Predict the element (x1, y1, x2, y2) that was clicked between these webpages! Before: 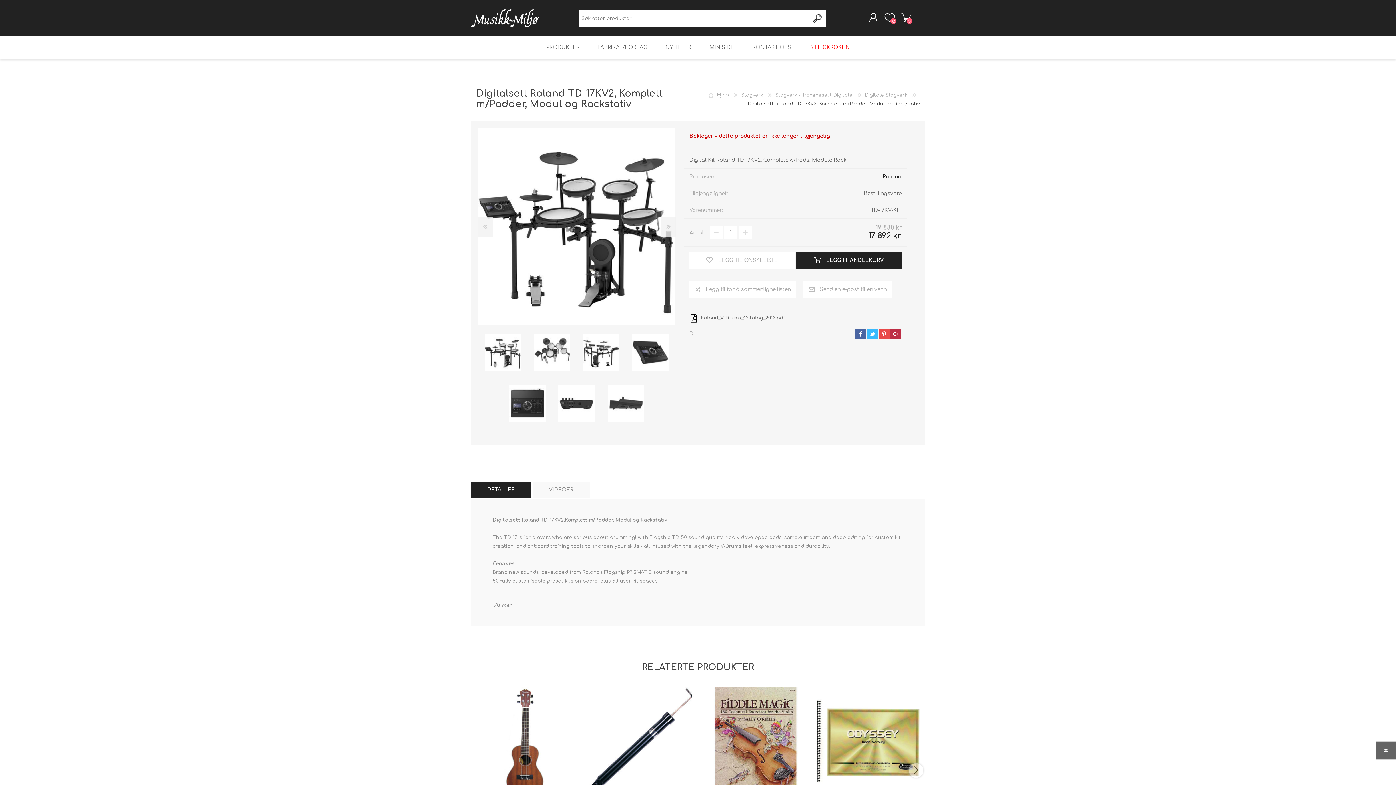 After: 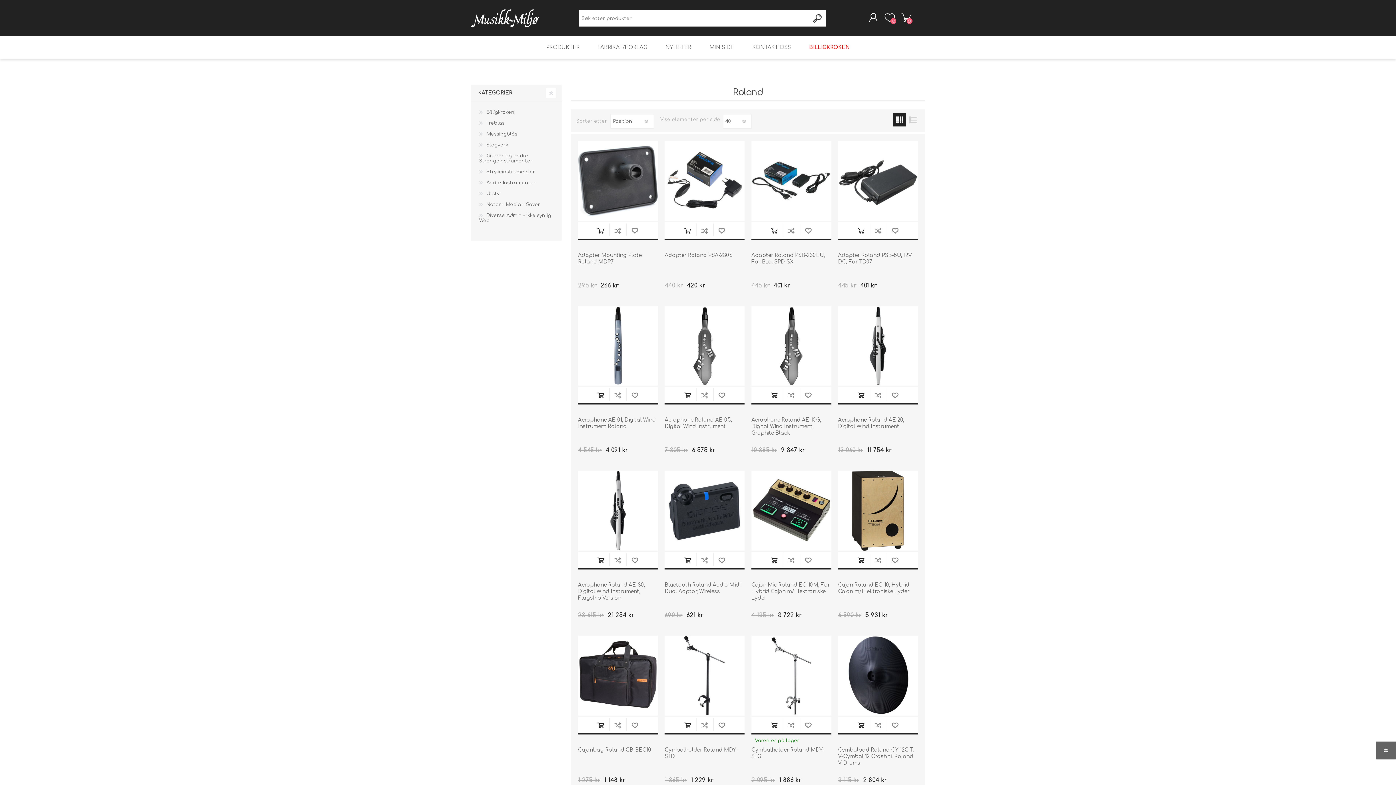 Action: label: Roland bbox: (882, 174, 901, 179)